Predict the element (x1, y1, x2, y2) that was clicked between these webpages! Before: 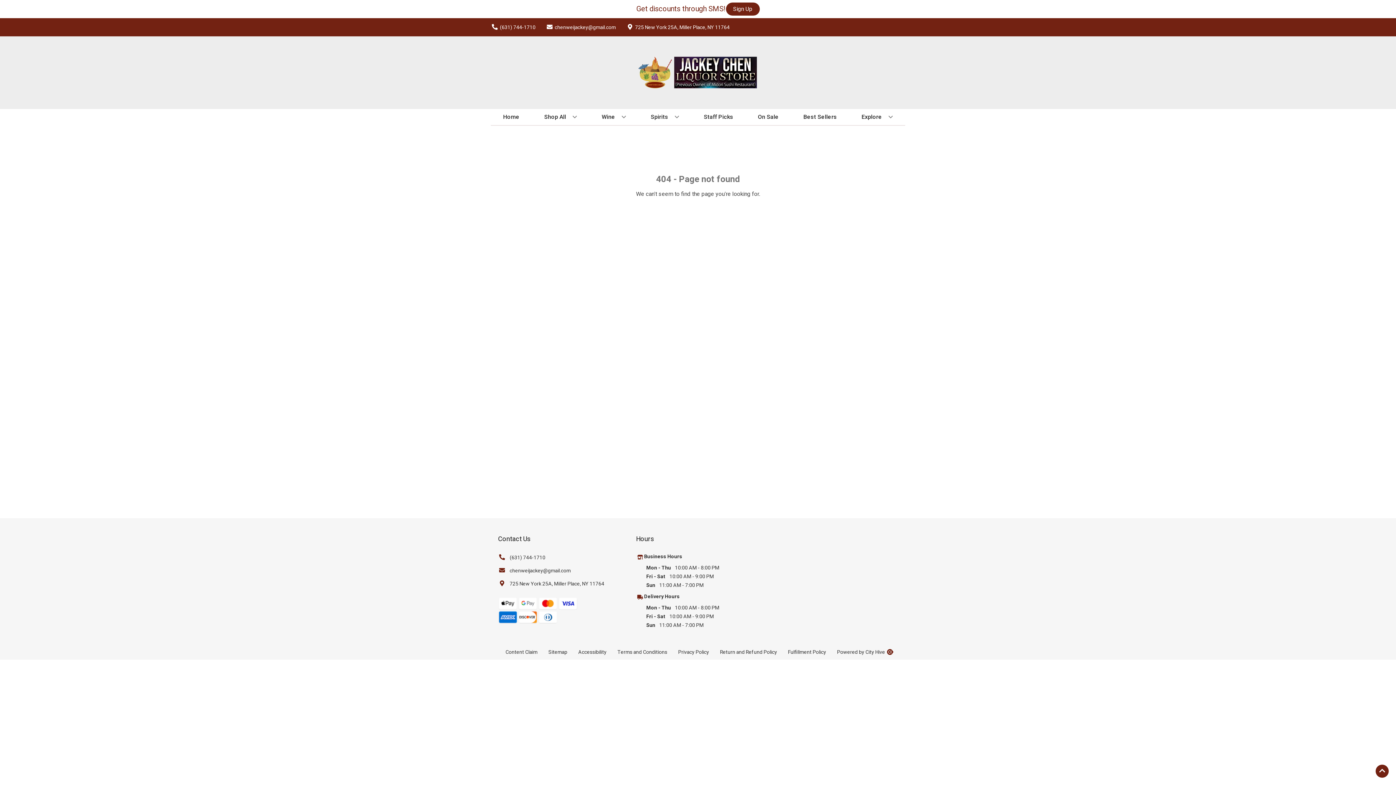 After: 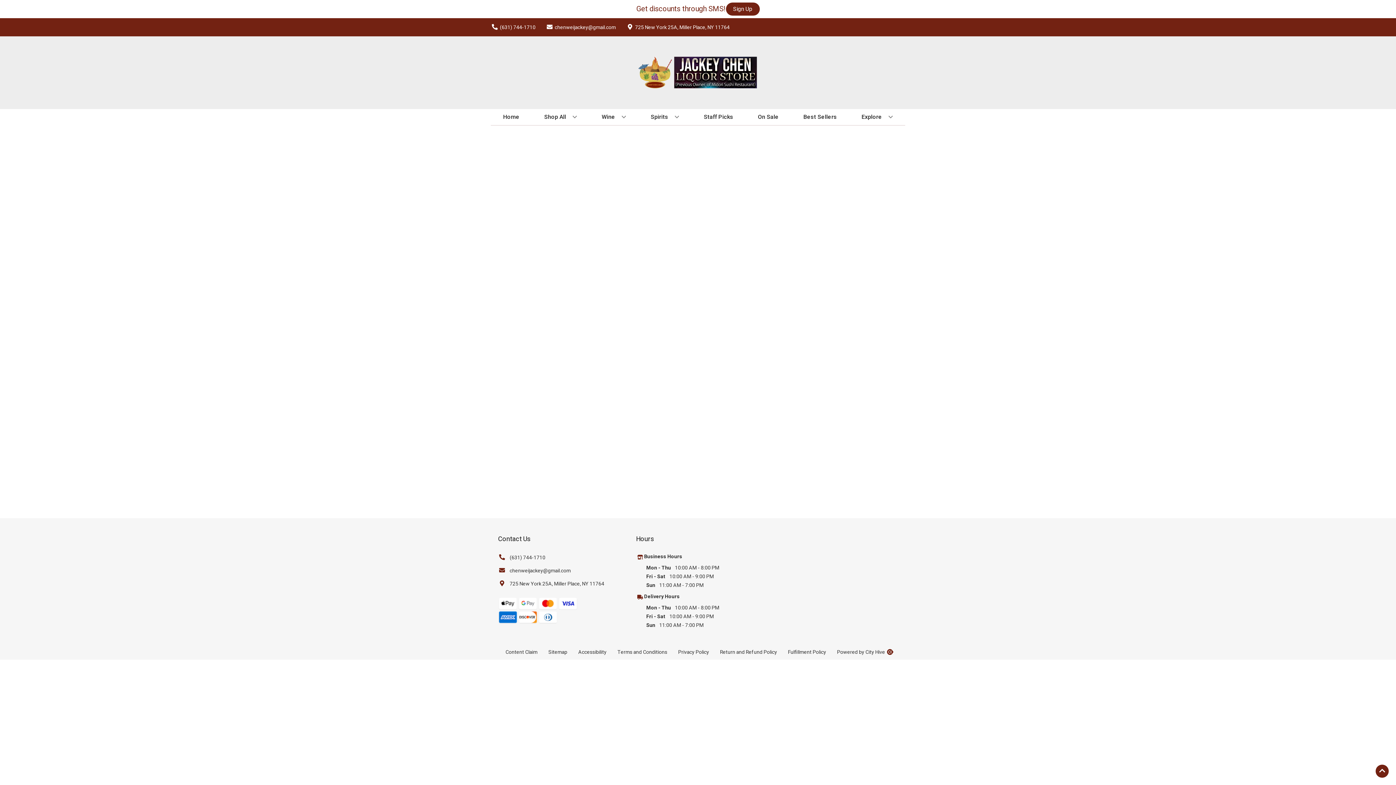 Action: label: Delivery Hours bbox: (644, 593, 679, 600)